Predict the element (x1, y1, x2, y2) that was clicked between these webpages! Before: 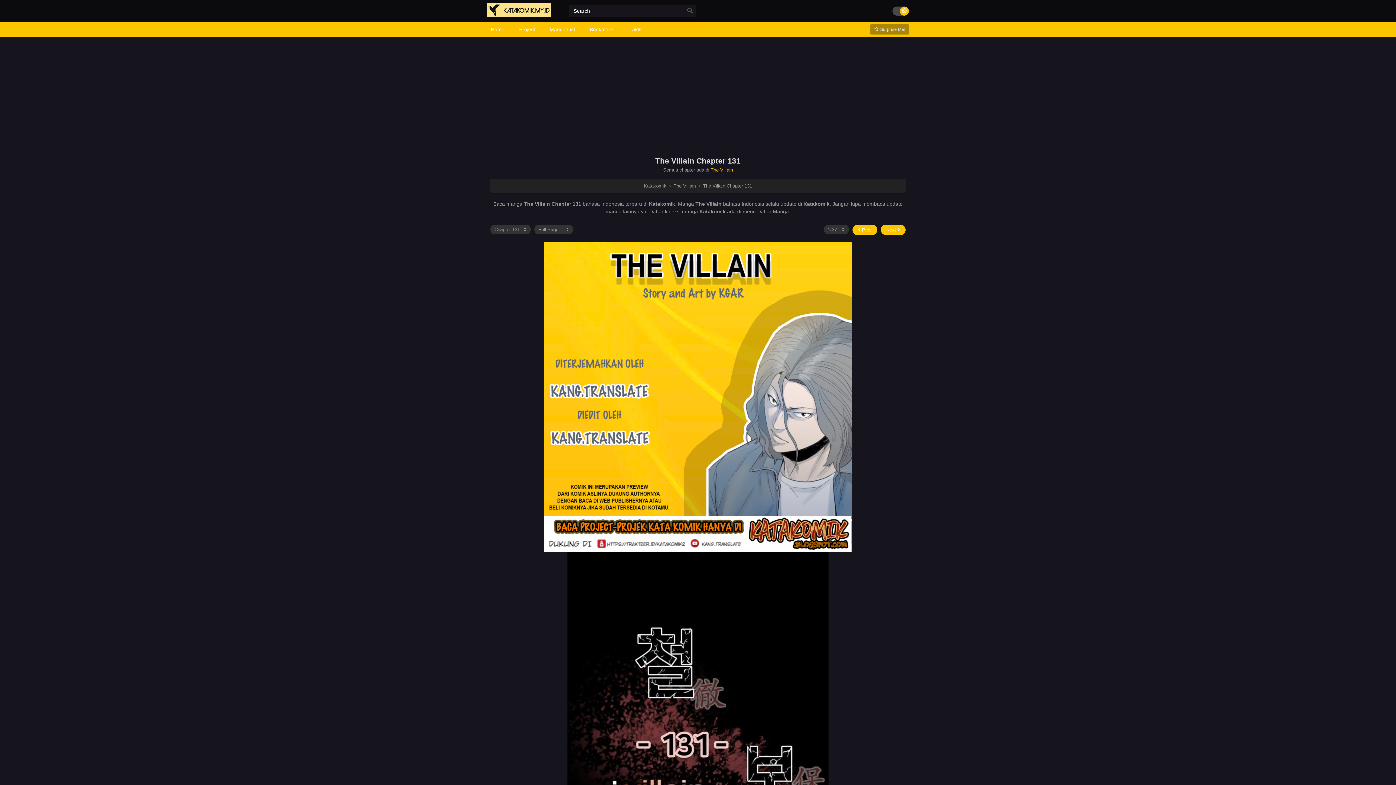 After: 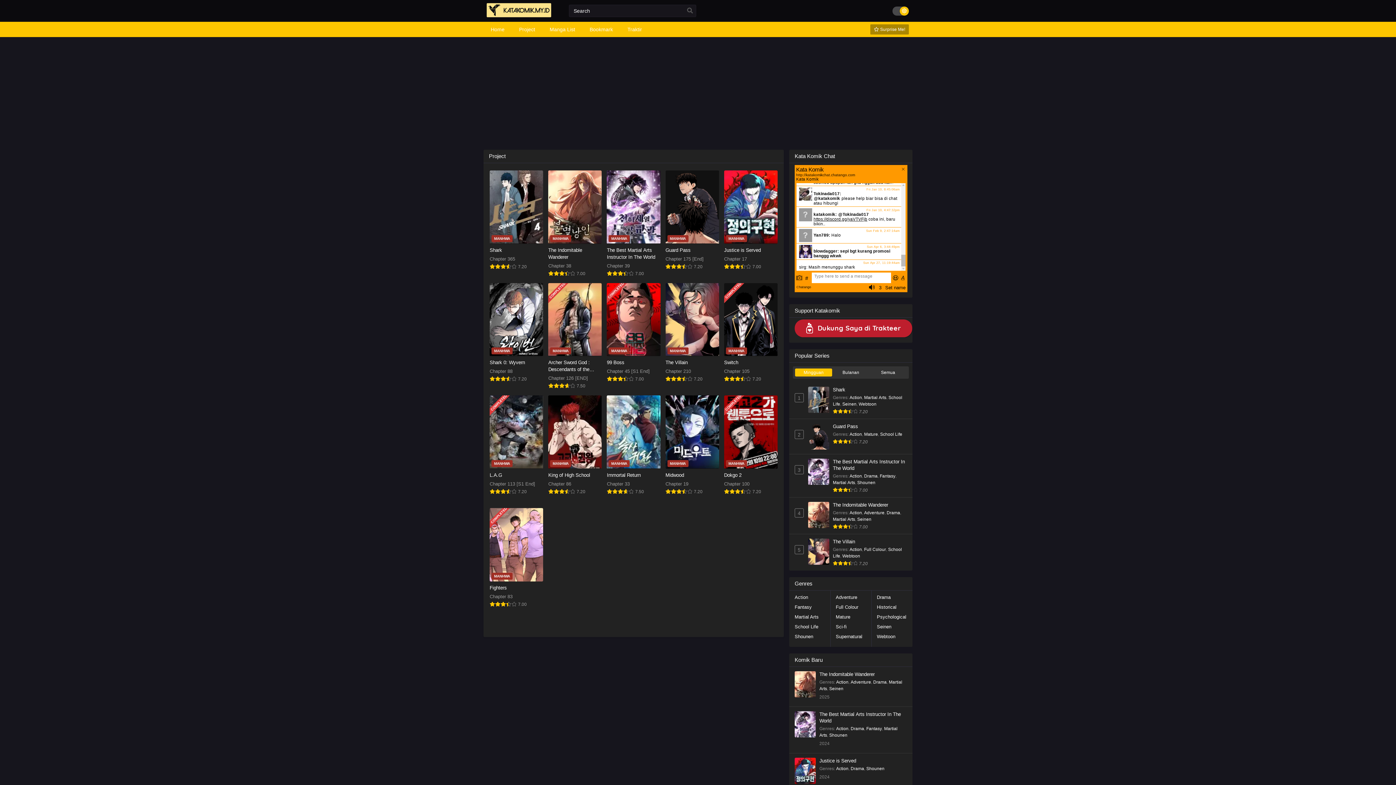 Action: label: Project bbox: (515, 21, 538, 37)